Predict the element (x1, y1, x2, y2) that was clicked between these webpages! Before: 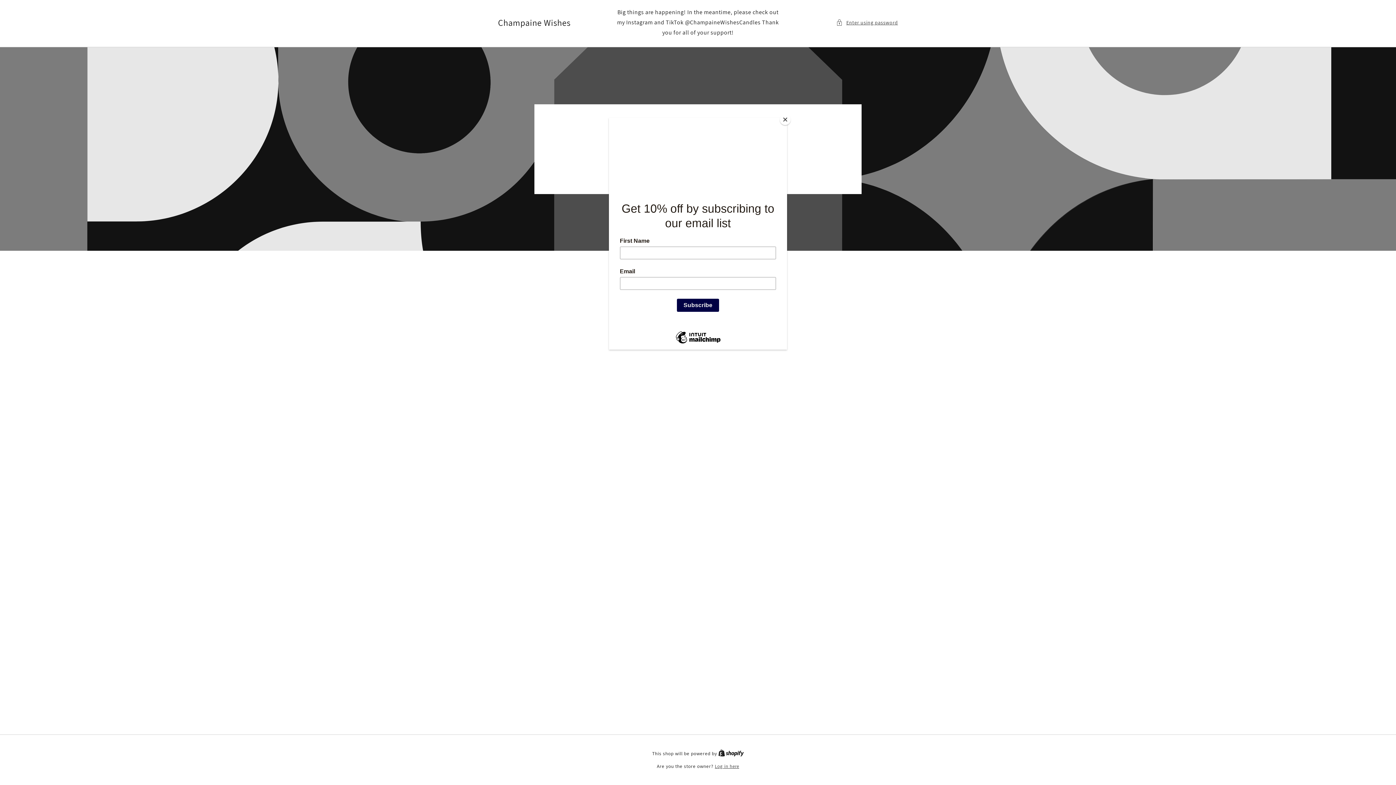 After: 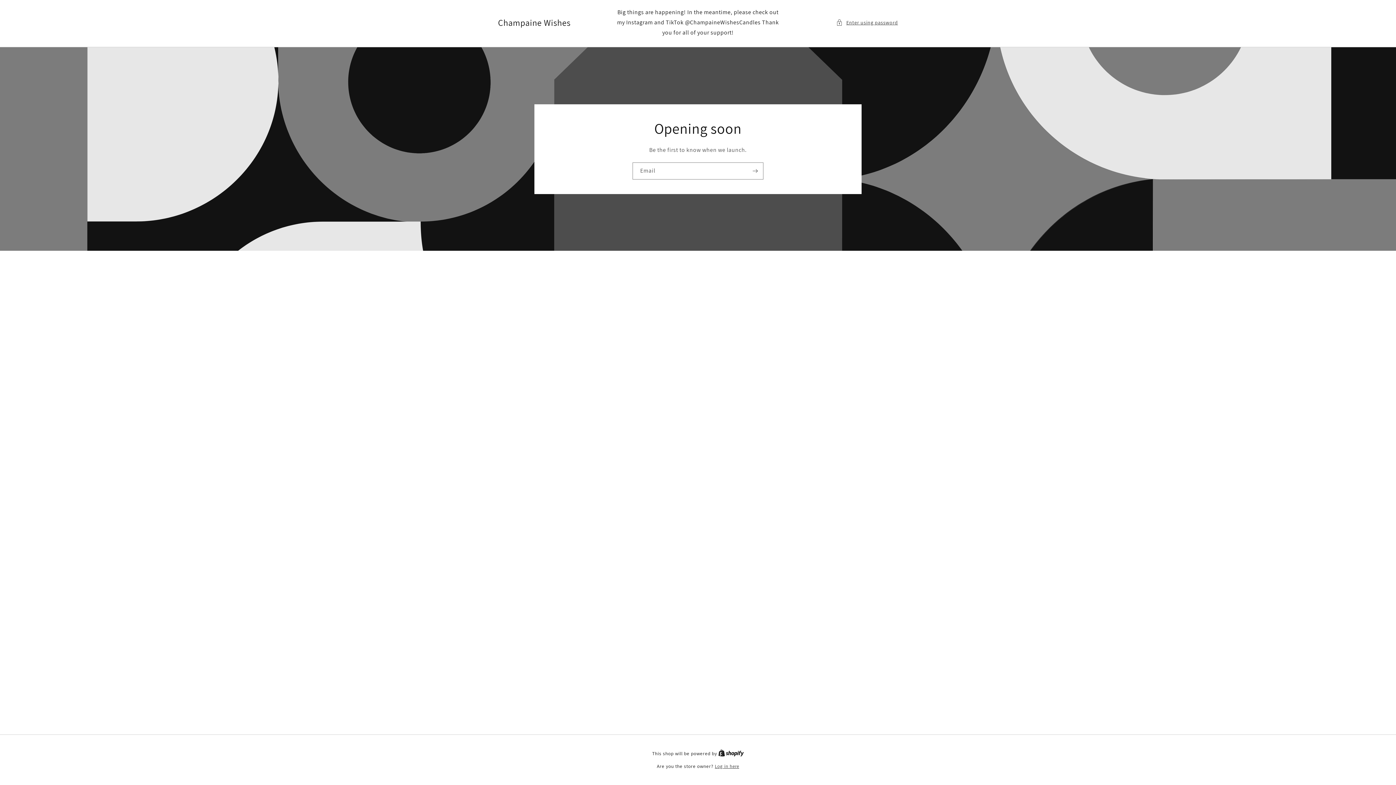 Action: bbox: (780, 114, 790, 125) label: Close